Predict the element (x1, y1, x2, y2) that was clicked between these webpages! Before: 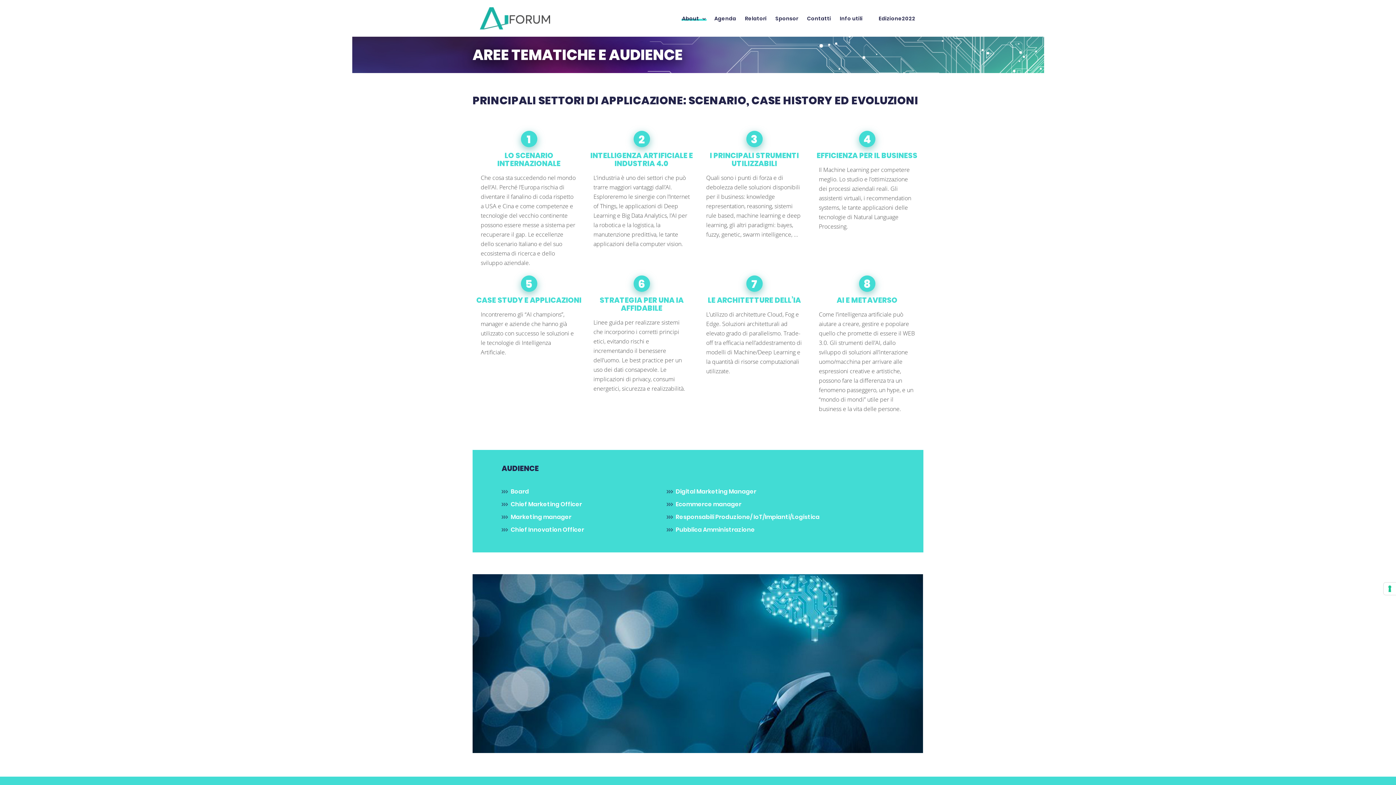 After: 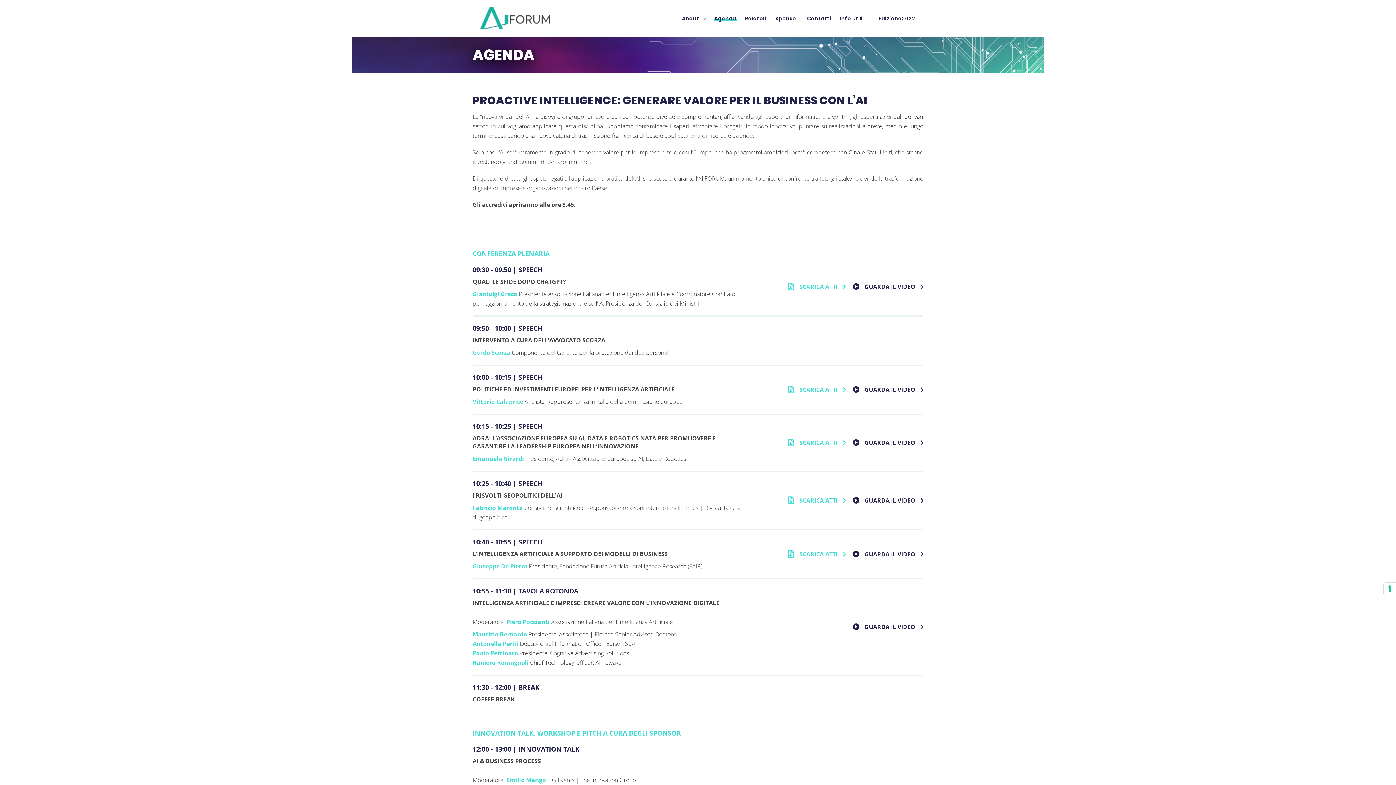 Action: label: Agenda bbox: (713, 14, 737, 22)